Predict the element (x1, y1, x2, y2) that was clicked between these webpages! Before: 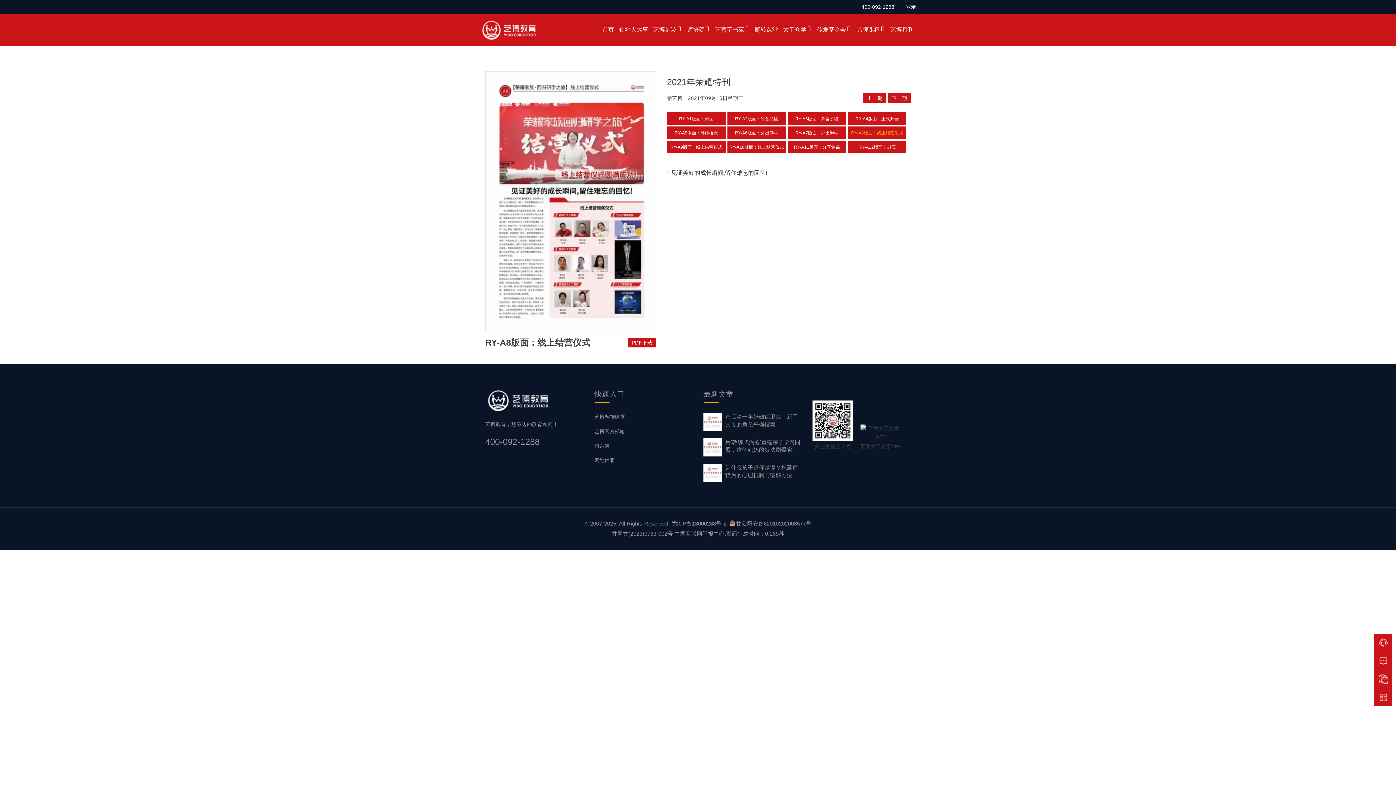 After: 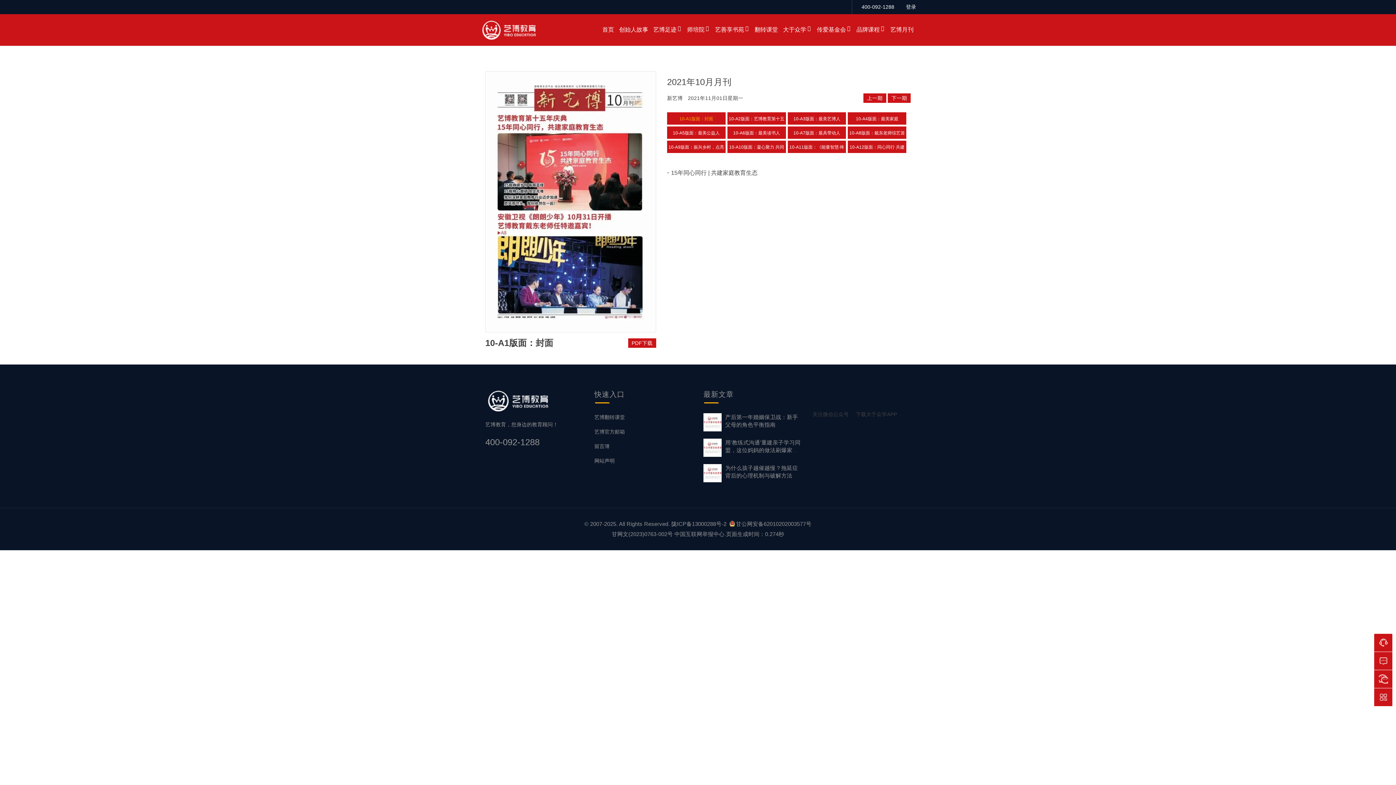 Action: bbox: (888, 93, 910, 102) label: 下一期